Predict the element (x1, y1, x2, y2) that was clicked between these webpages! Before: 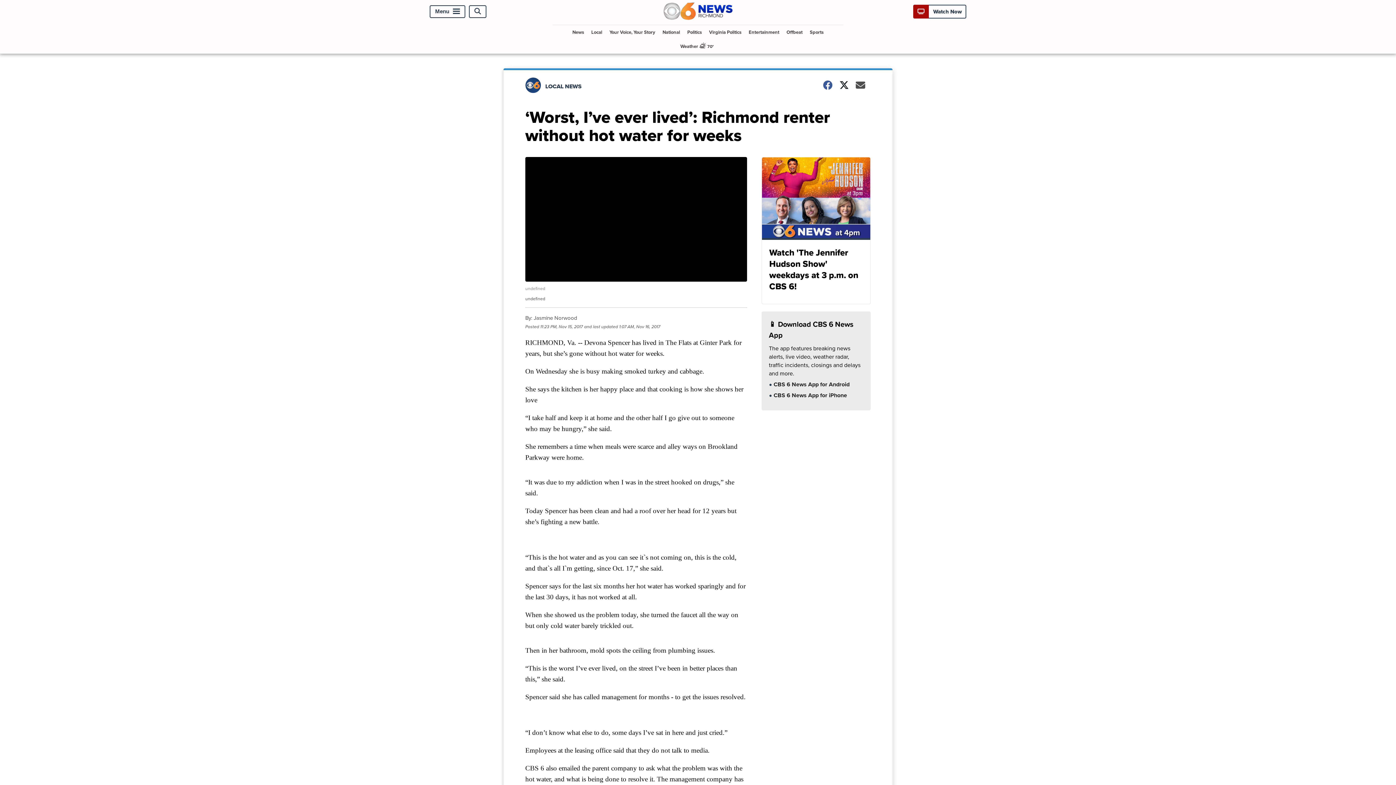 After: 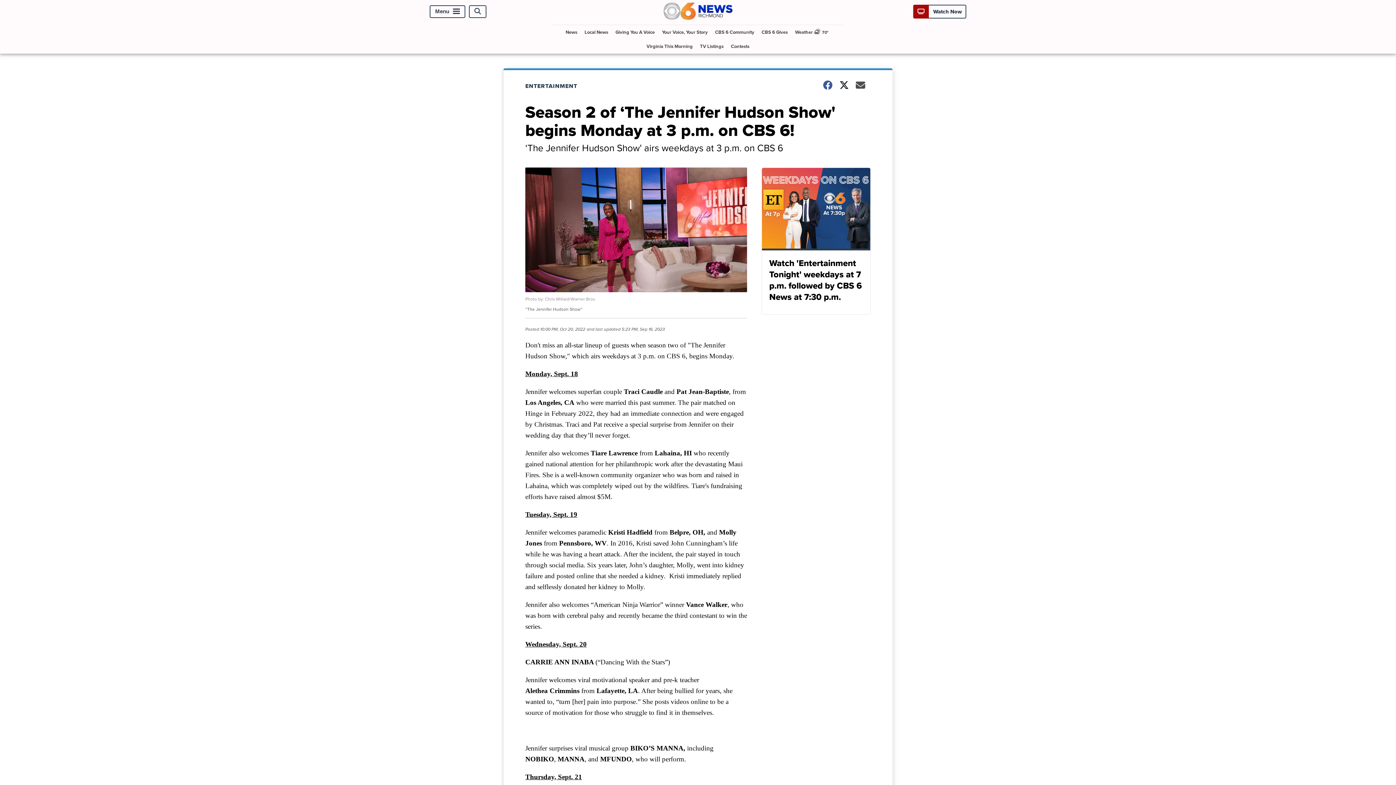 Action: label: Watch 'The Jennifer Hudson Show' weekdays at 3 p.m. on CBS 6! bbox: (761, 156, 870, 304)